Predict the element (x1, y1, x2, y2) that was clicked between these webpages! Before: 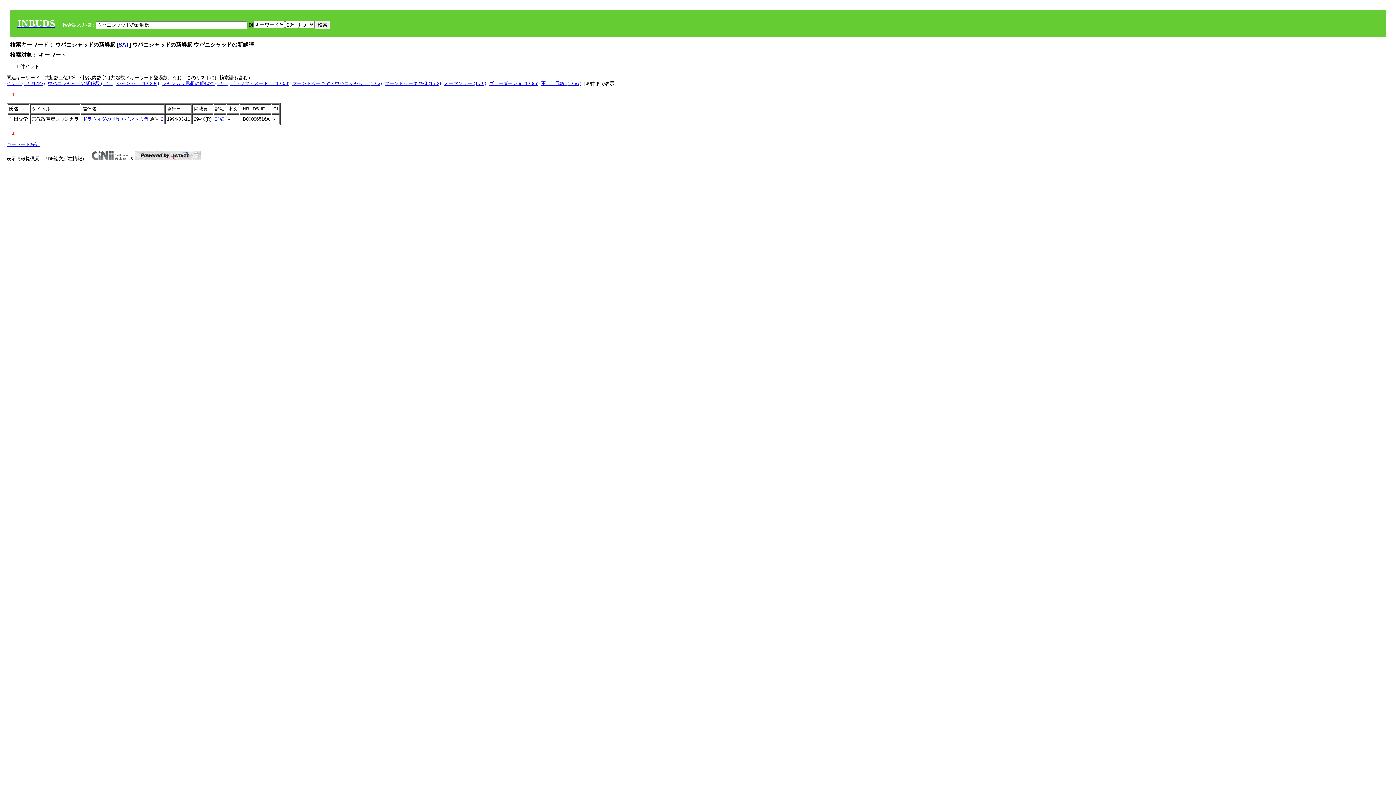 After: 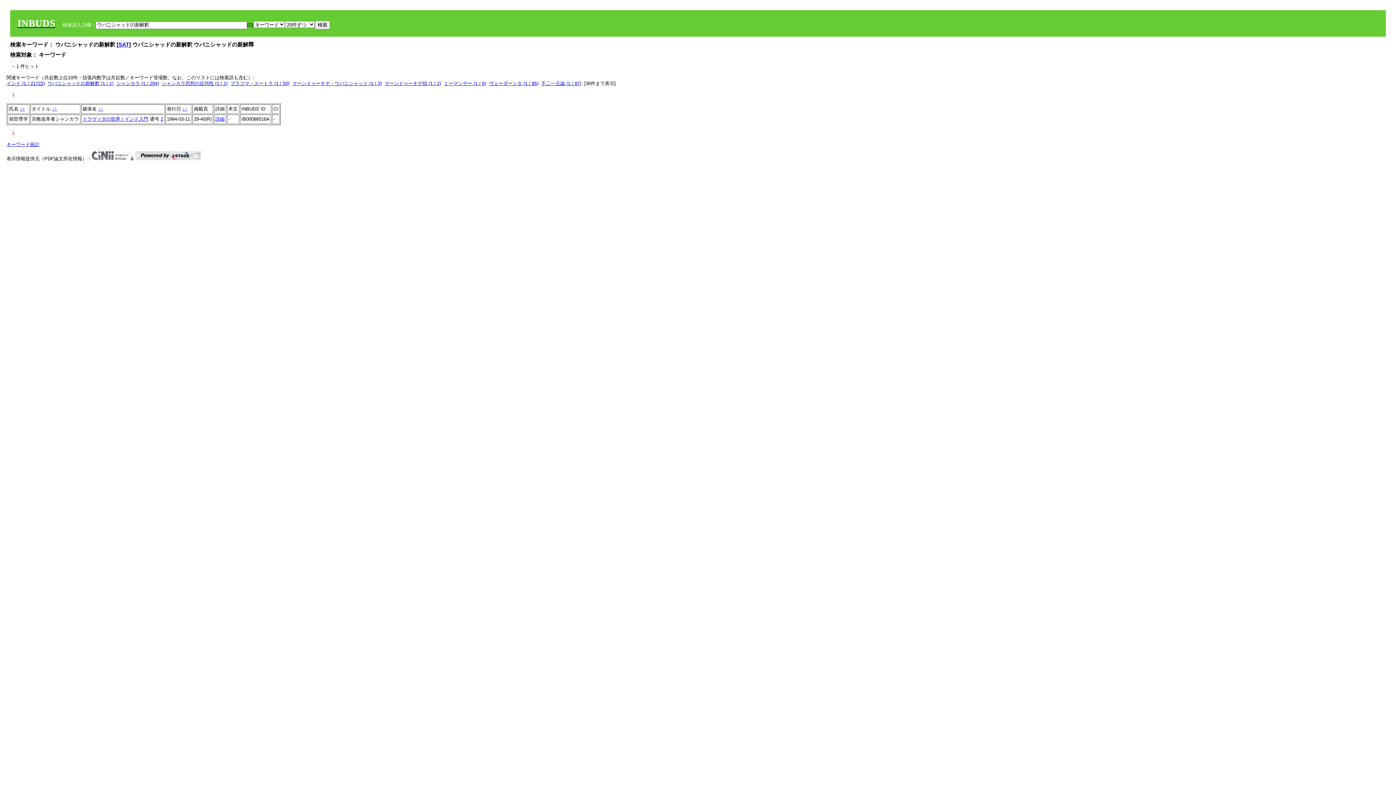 Action: bbox: (52, 106, 54, 111) label: ↓